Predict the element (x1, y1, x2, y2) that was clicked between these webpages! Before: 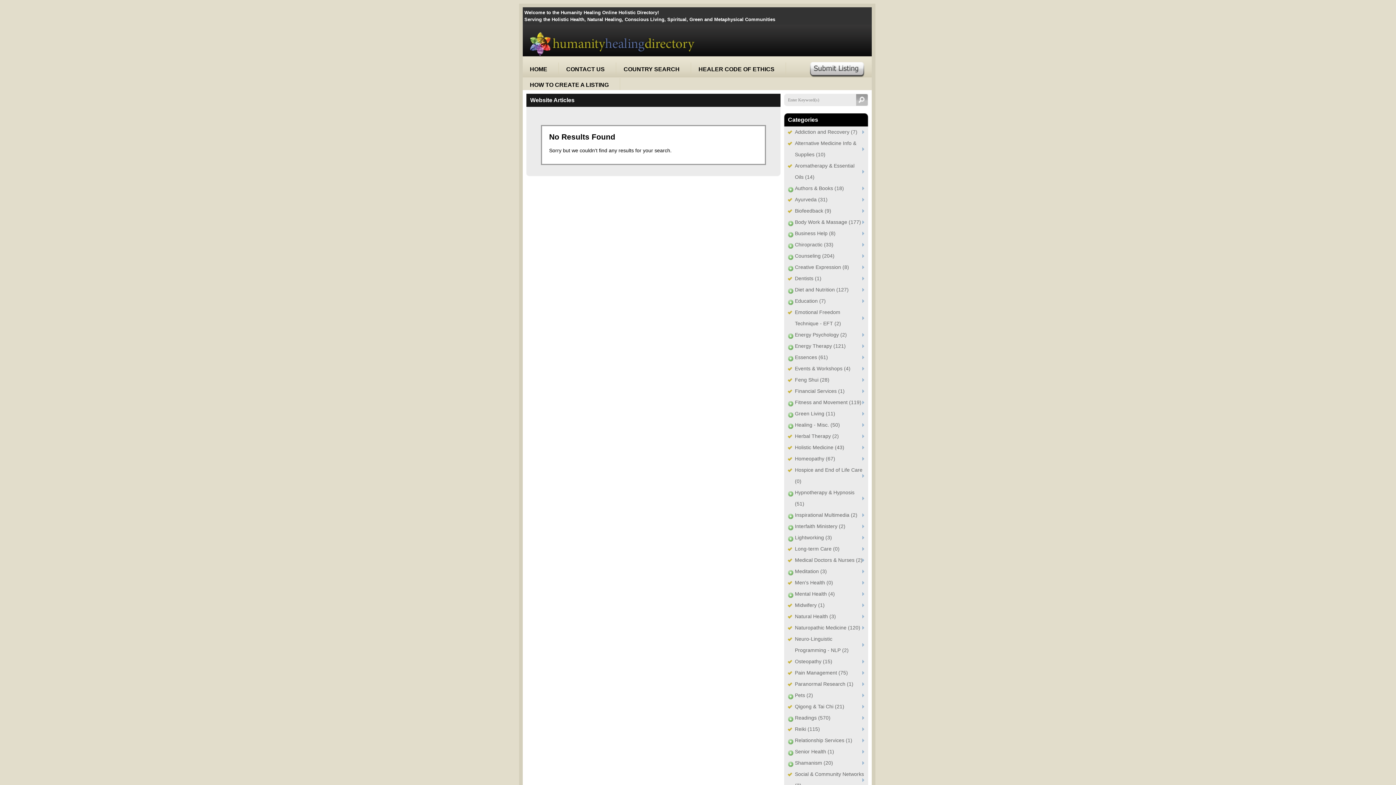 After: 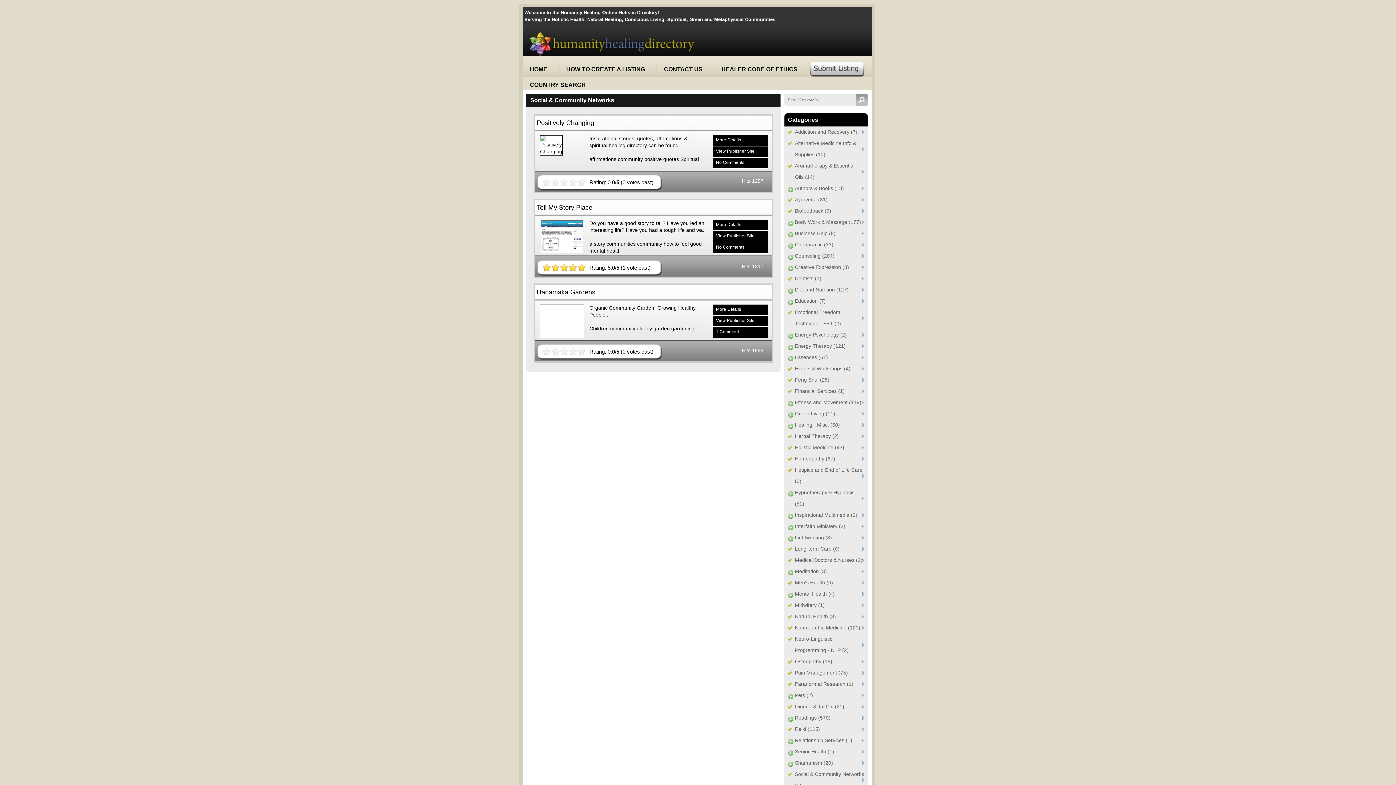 Action: label: Social & Community Networks (3) bbox: (787, 769, 864, 791)